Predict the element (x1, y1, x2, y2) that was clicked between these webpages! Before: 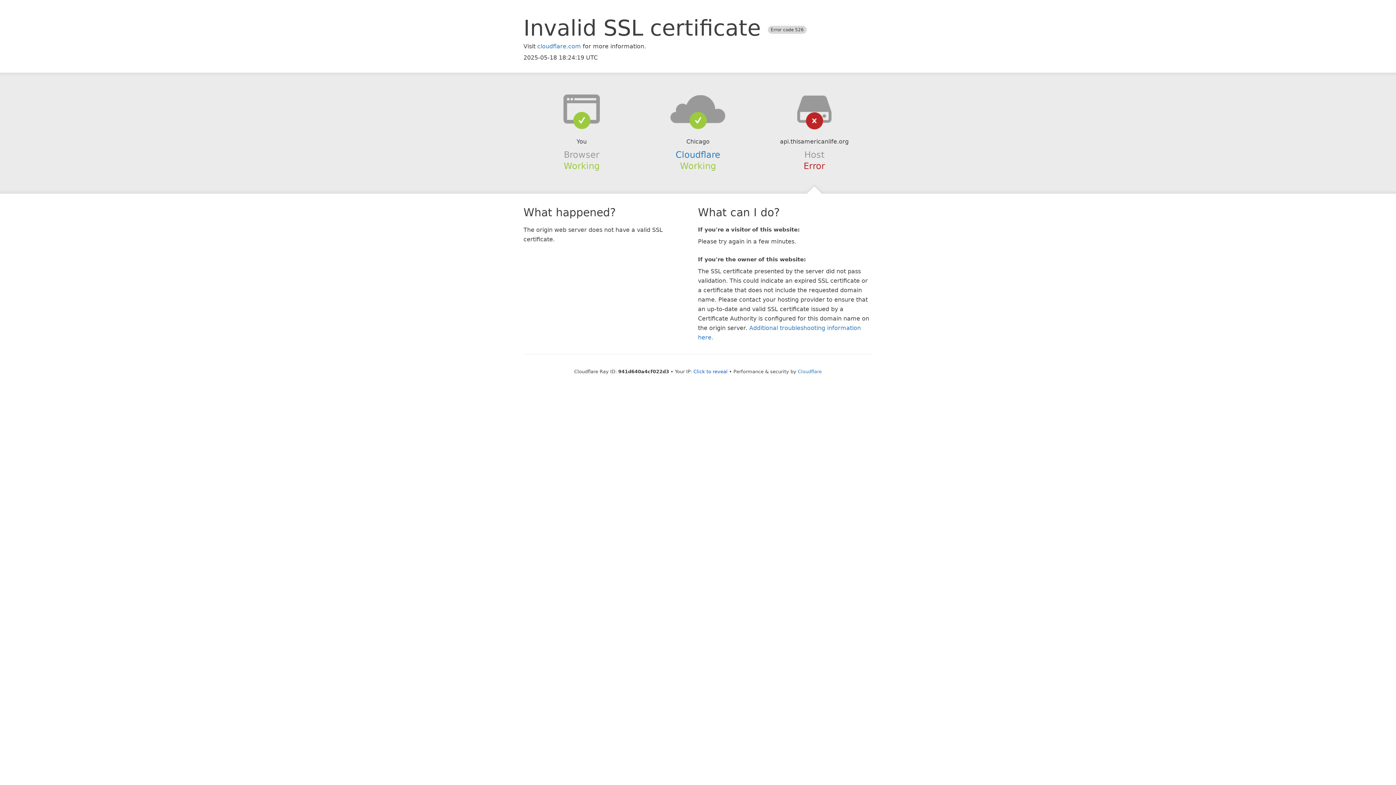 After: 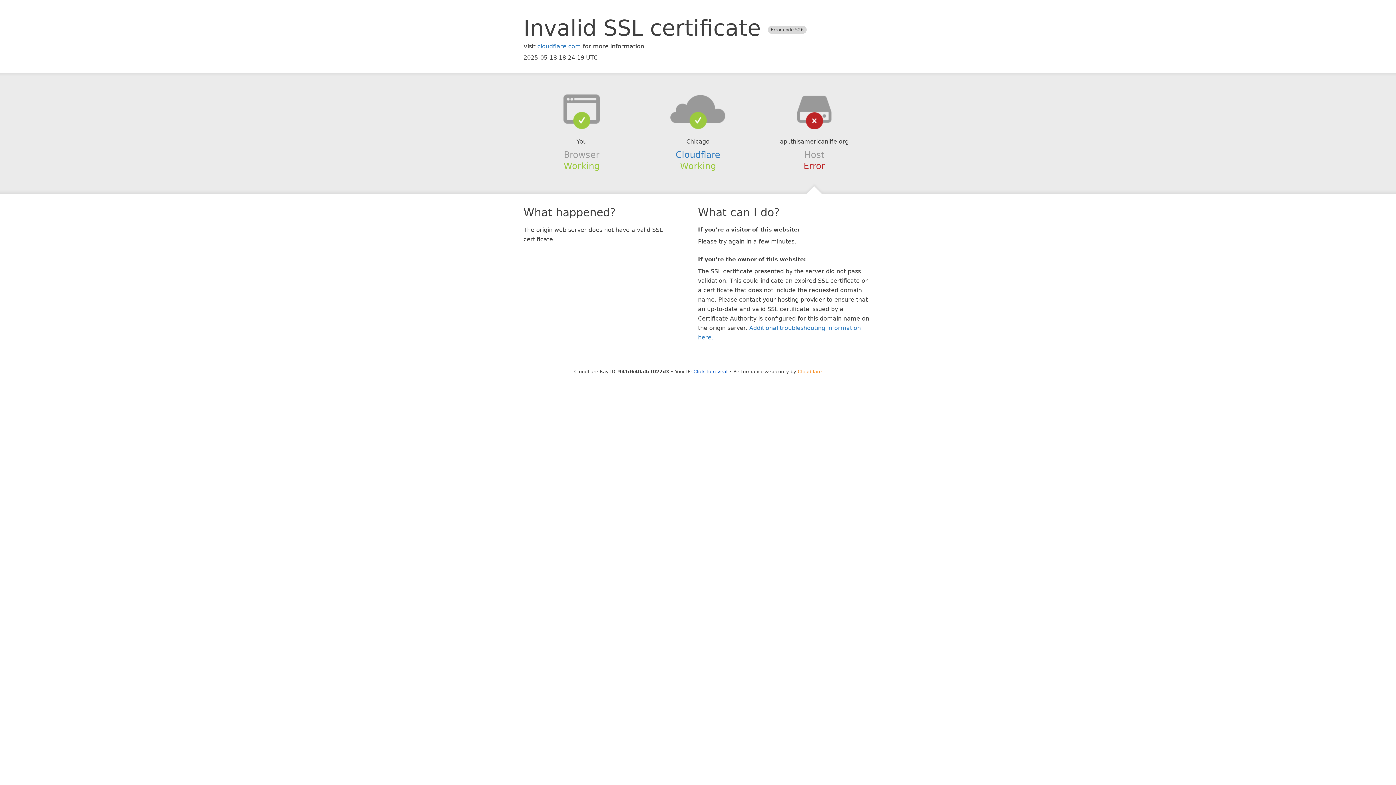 Action: label: Cloudflare bbox: (798, 368, 822, 374)